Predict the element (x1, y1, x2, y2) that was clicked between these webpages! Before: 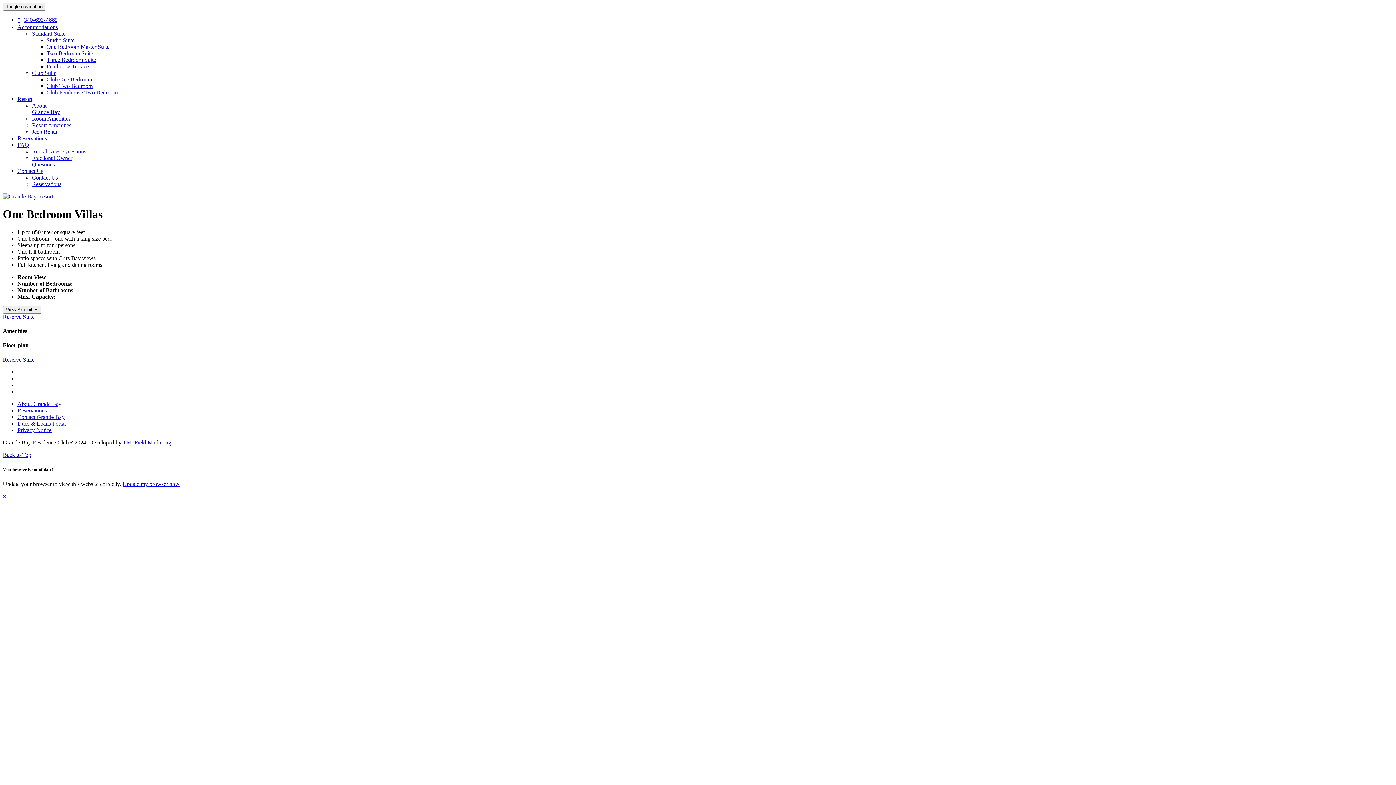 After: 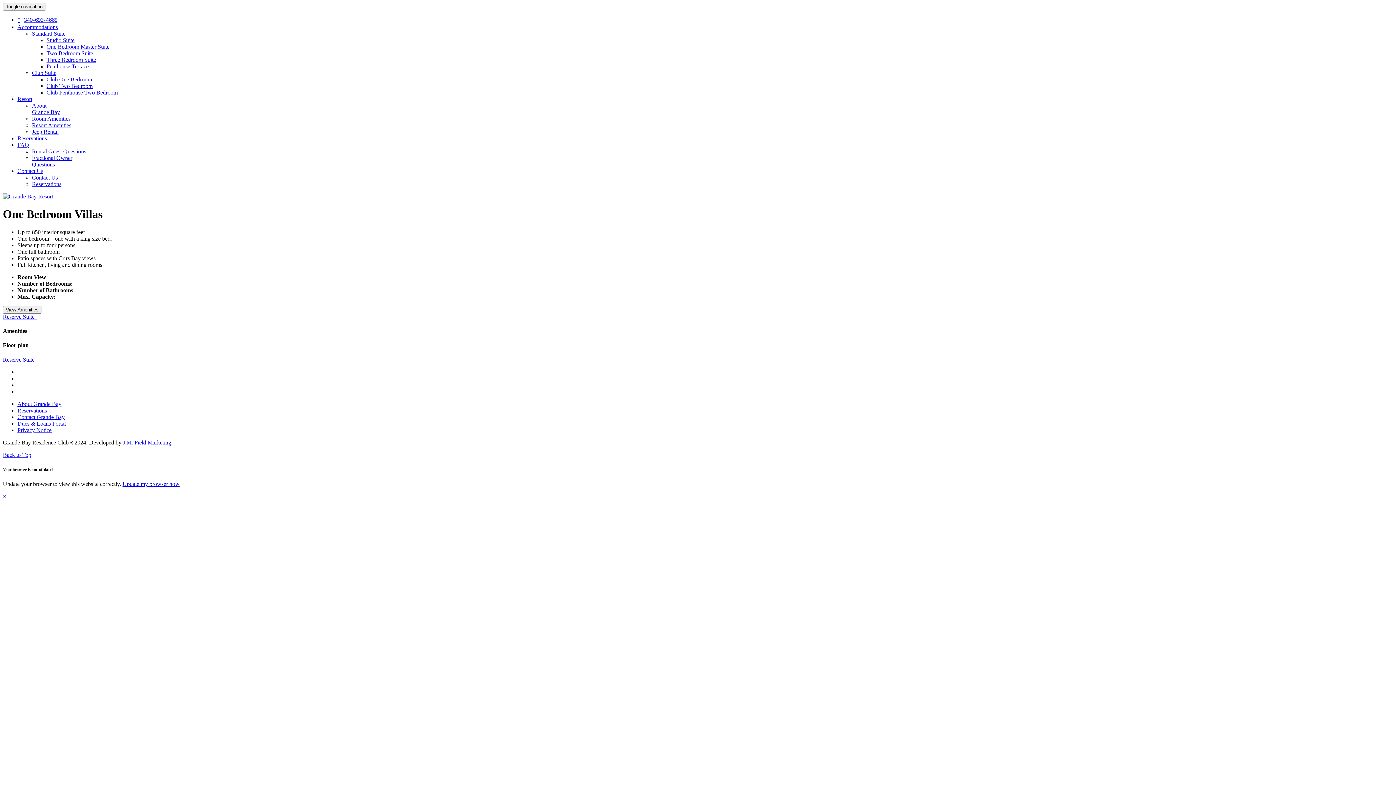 Action: bbox: (17, 168, 43, 174) label: Contact Us